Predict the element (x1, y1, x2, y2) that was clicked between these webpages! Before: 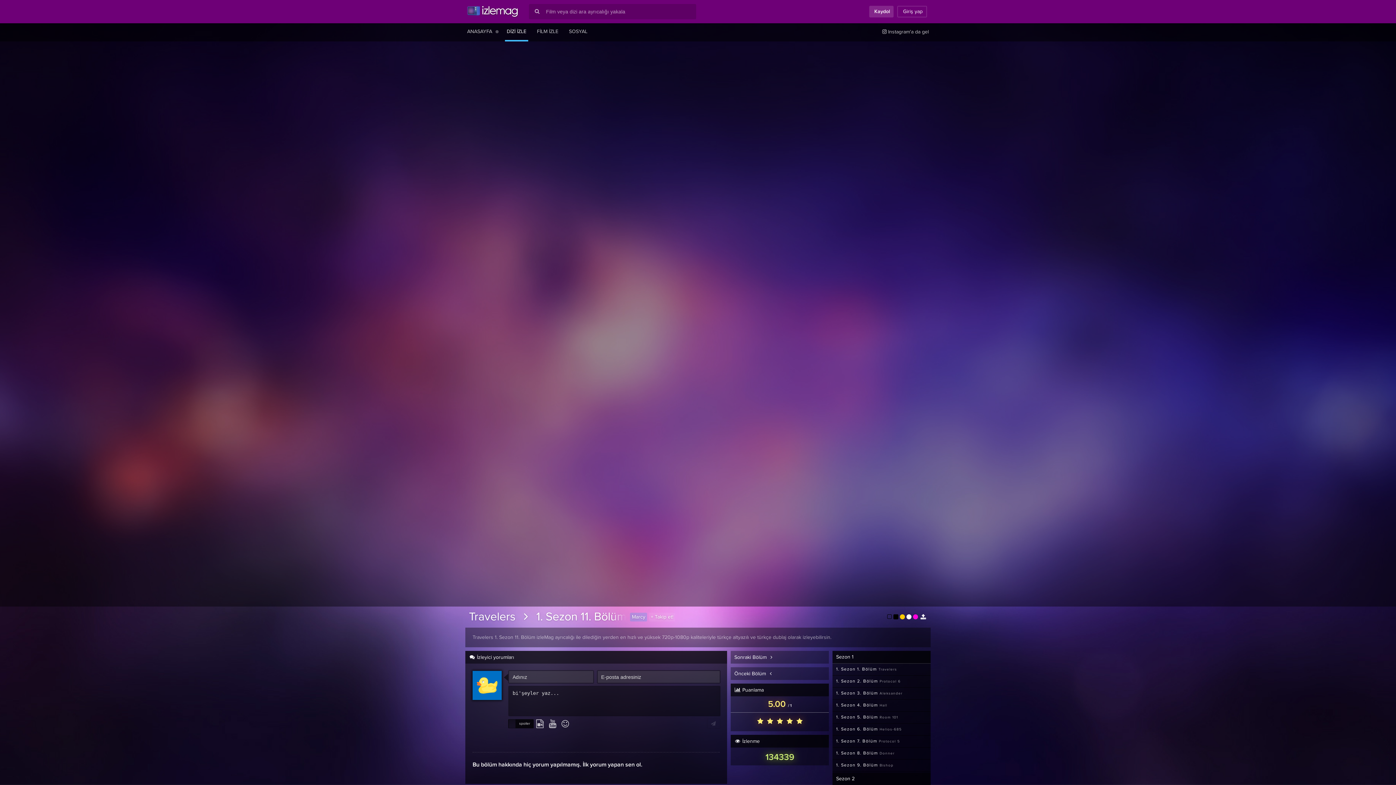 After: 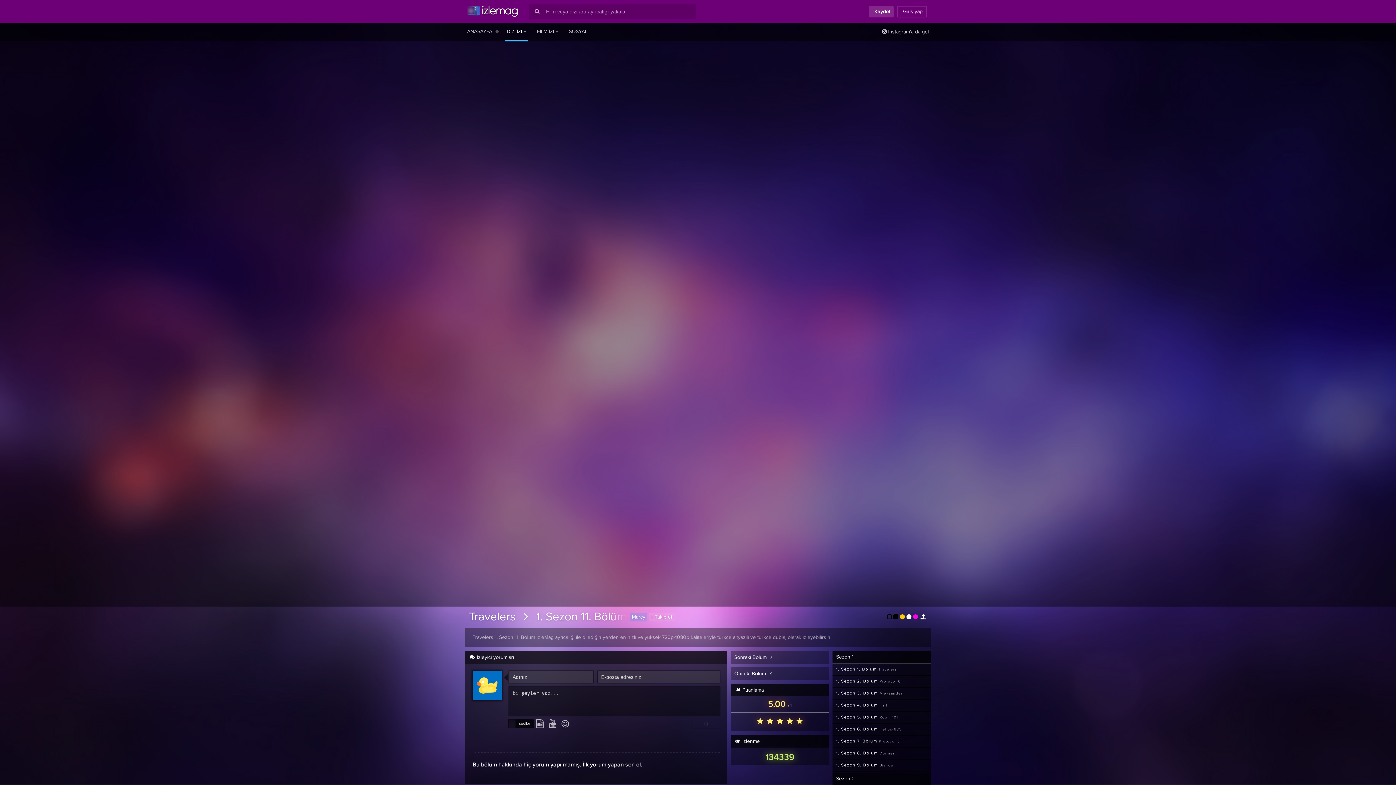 Action: bbox: (707, 719, 720, 728)